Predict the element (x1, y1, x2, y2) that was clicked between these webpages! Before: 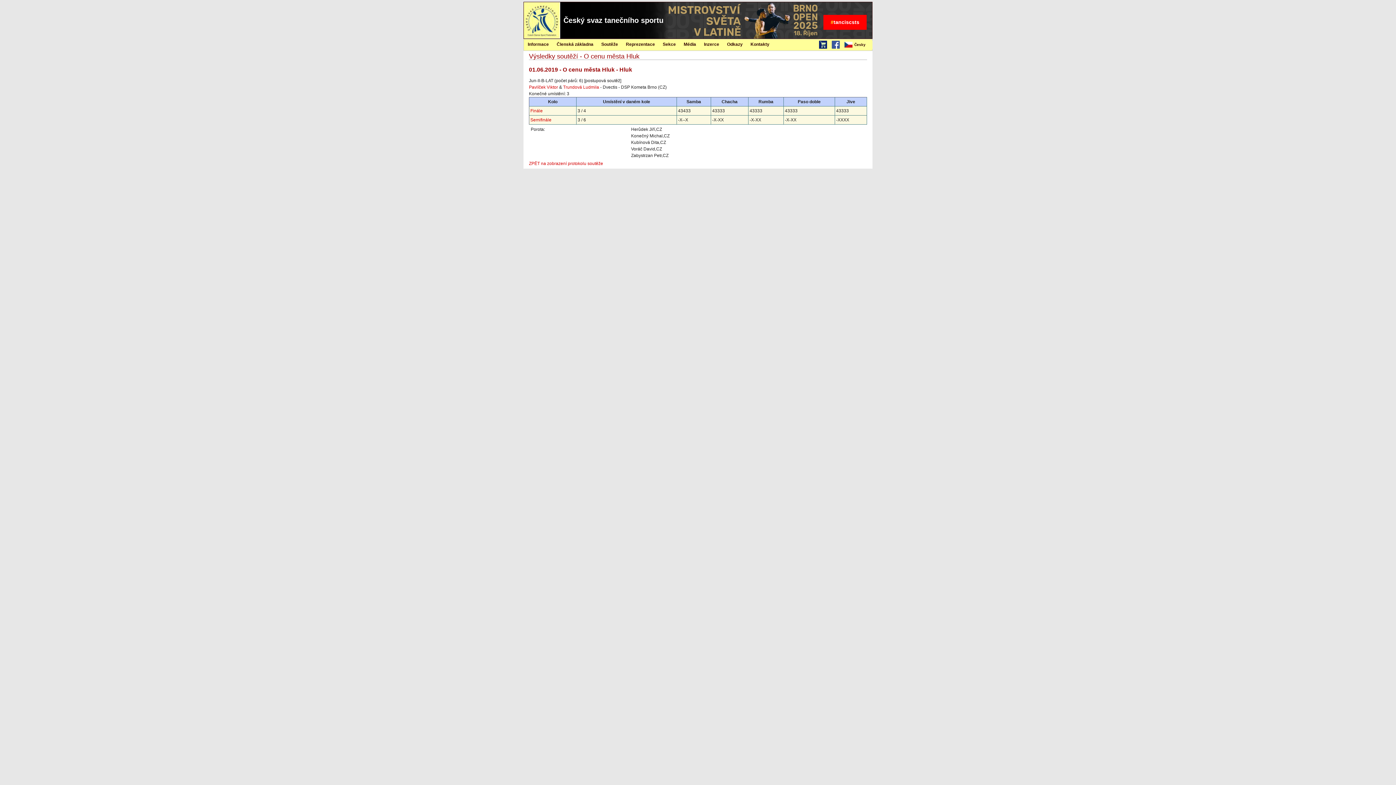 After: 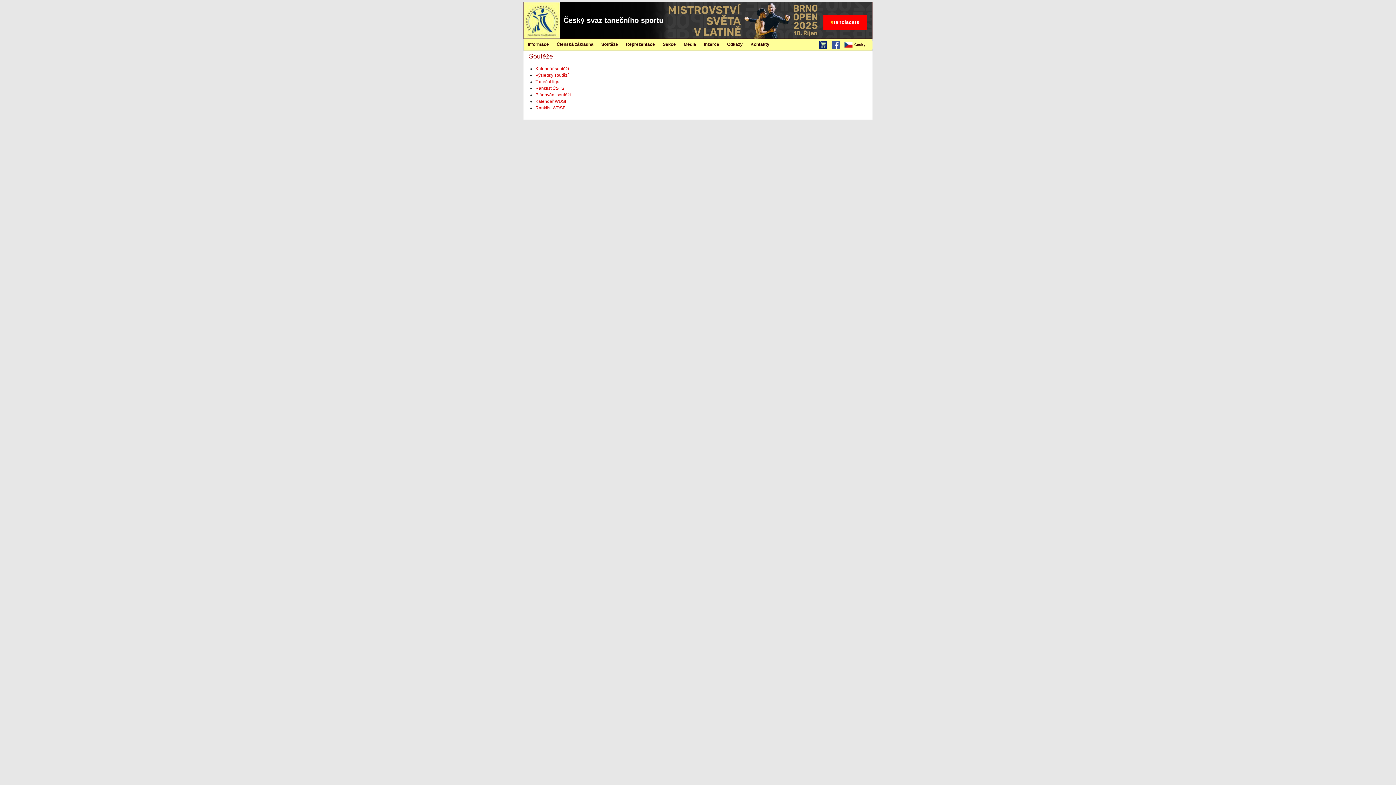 Action: bbox: (597, 39, 622, 49) label: Soutěže